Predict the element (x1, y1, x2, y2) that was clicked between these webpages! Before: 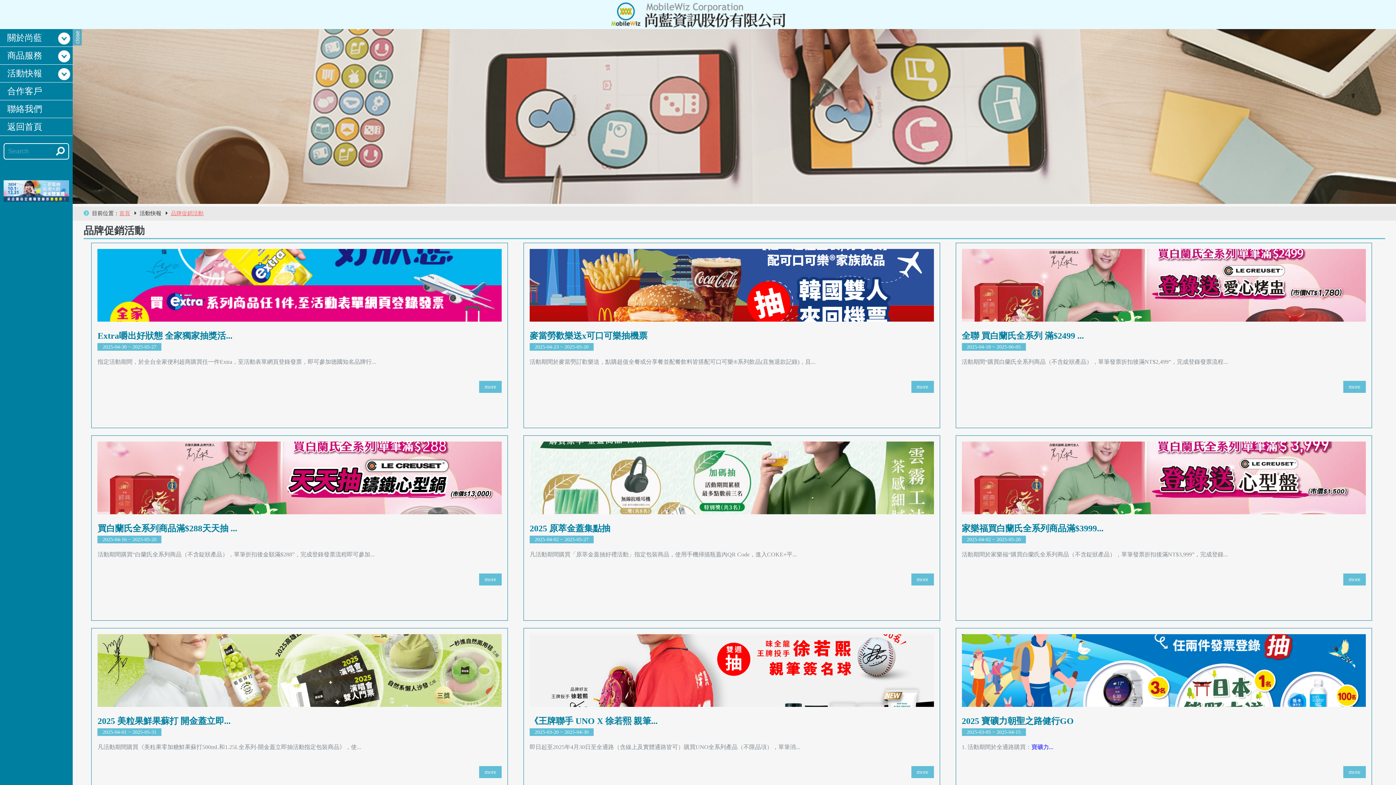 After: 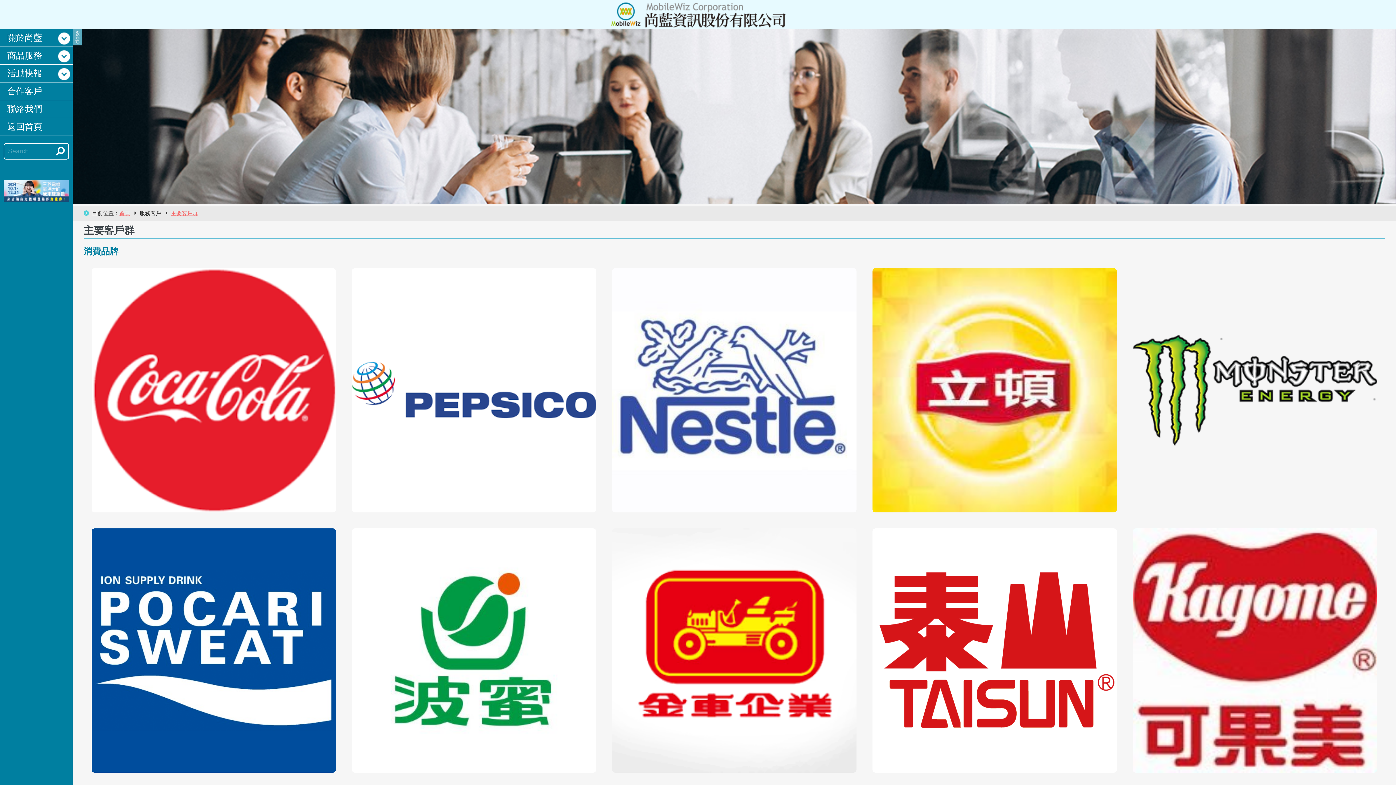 Action: label: 合作客戶 bbox: (0, 82, 72, 100)